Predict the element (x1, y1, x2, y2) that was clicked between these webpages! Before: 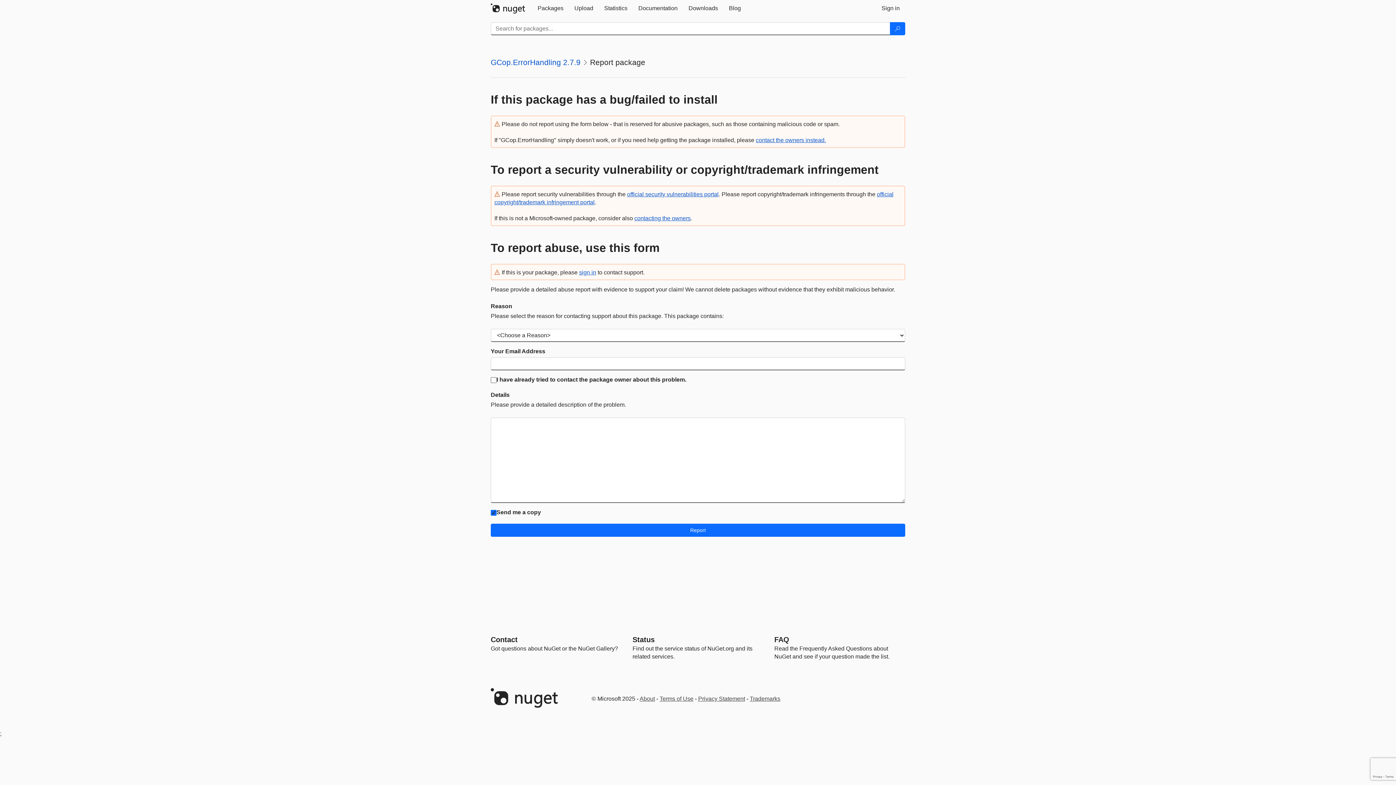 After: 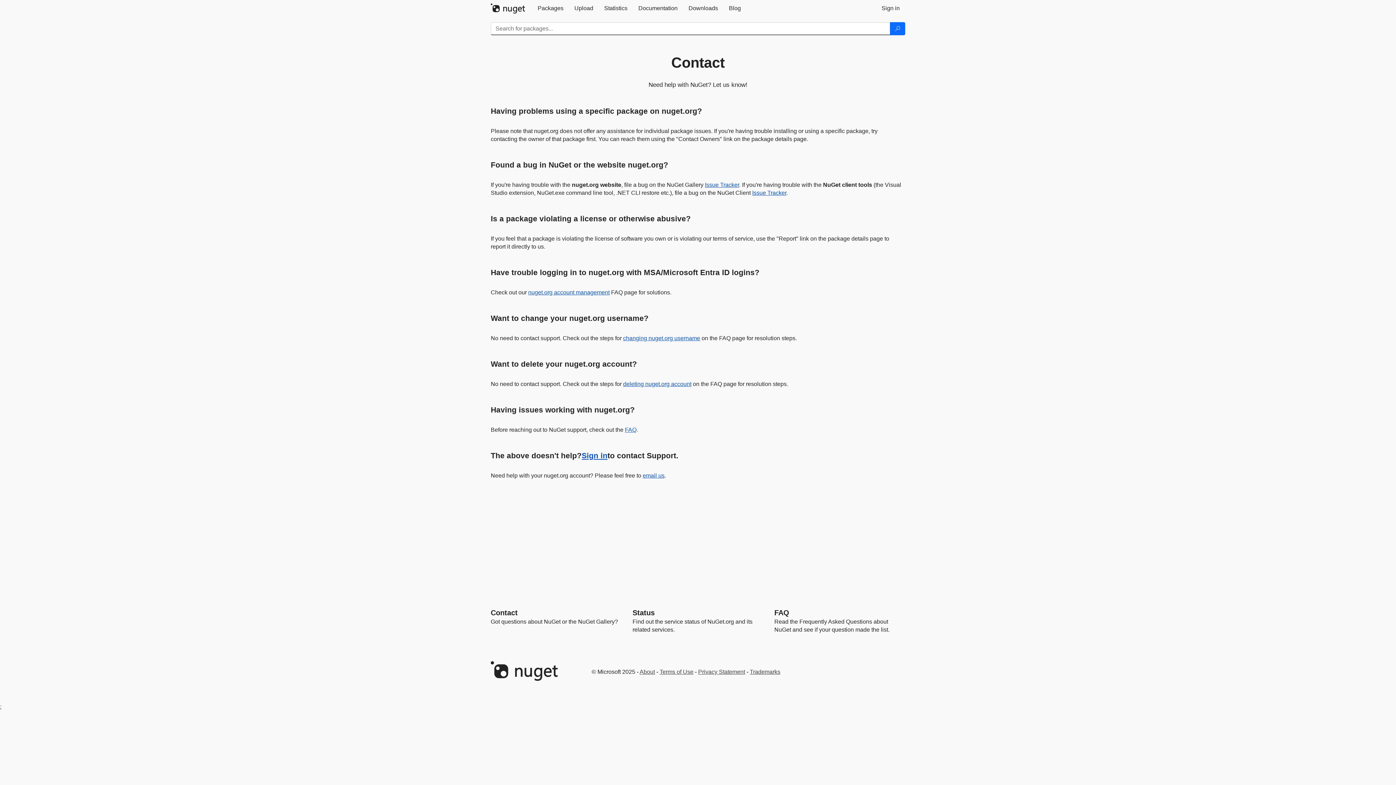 Action: bbox: (490, 636, 517, 644) label: Contact